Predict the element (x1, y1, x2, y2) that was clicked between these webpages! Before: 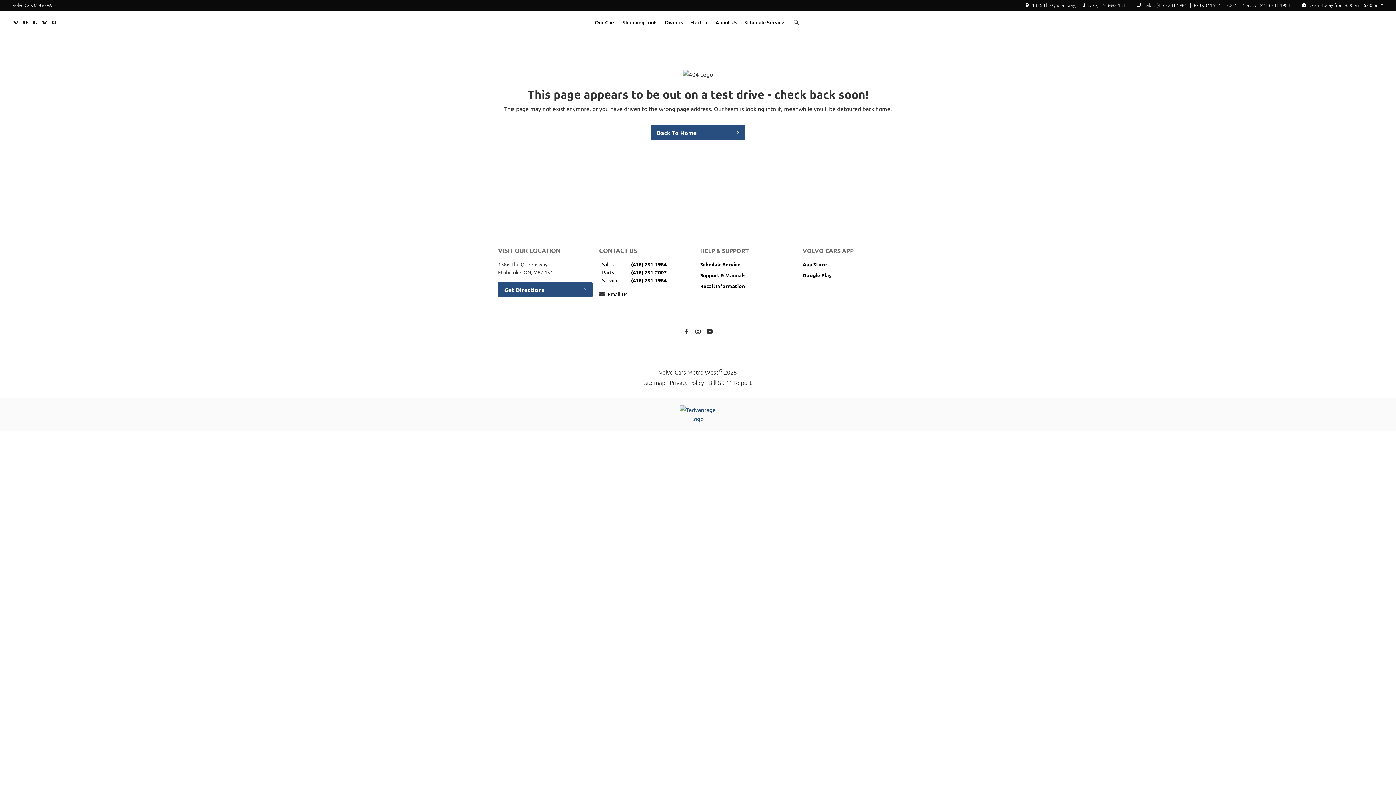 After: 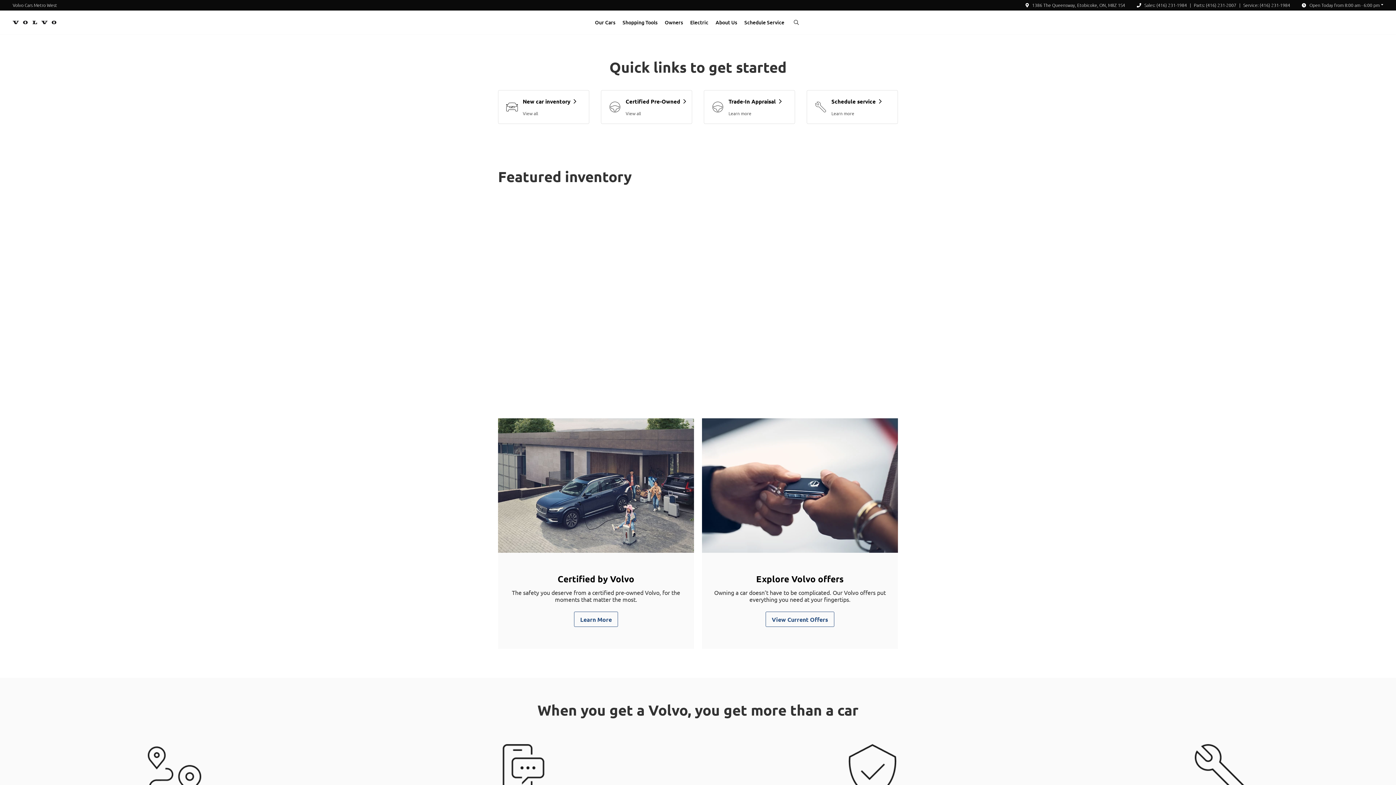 Action: label: Electric bbox: (686, 14, 712, 30)